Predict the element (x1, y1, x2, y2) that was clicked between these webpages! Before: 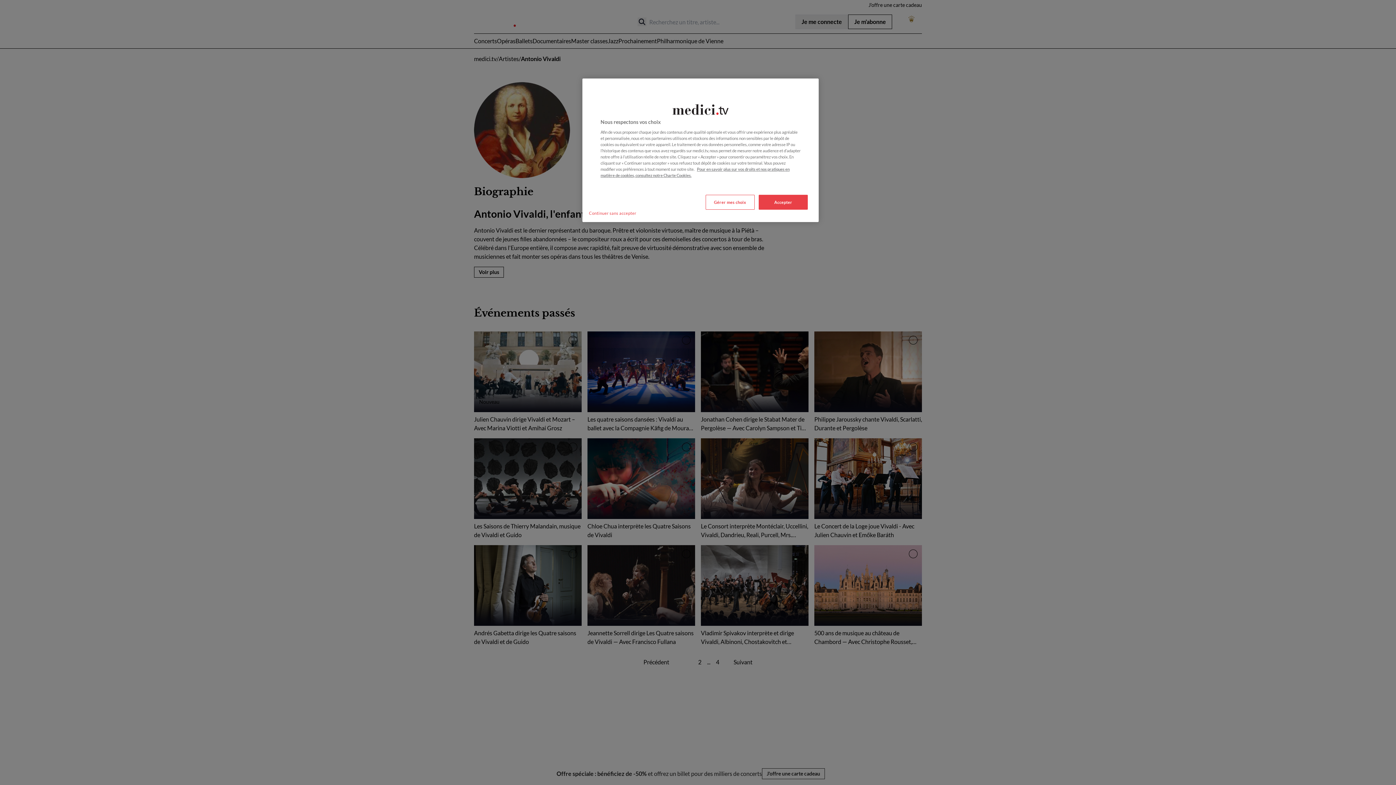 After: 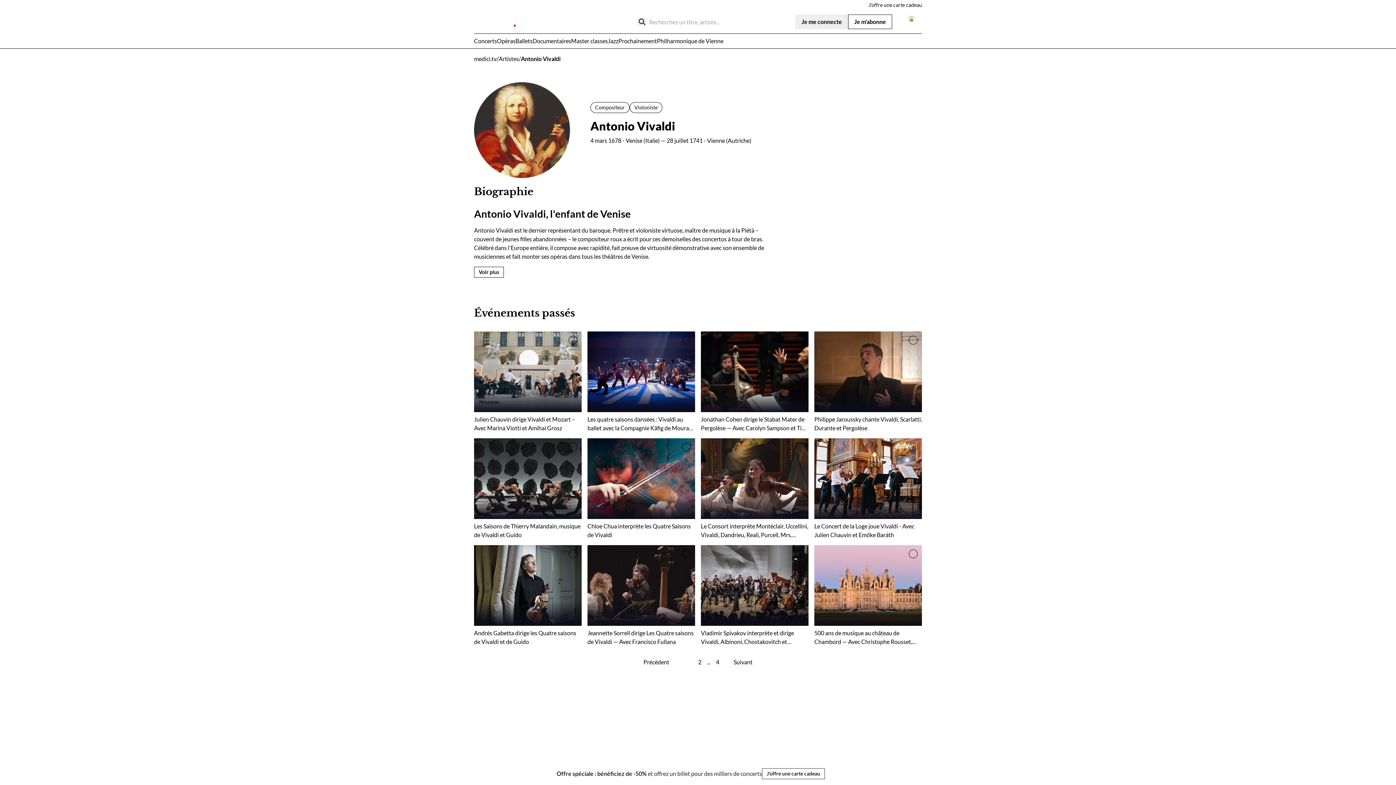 Action: bbox: (758, 194, 808, 209) label: Accepter